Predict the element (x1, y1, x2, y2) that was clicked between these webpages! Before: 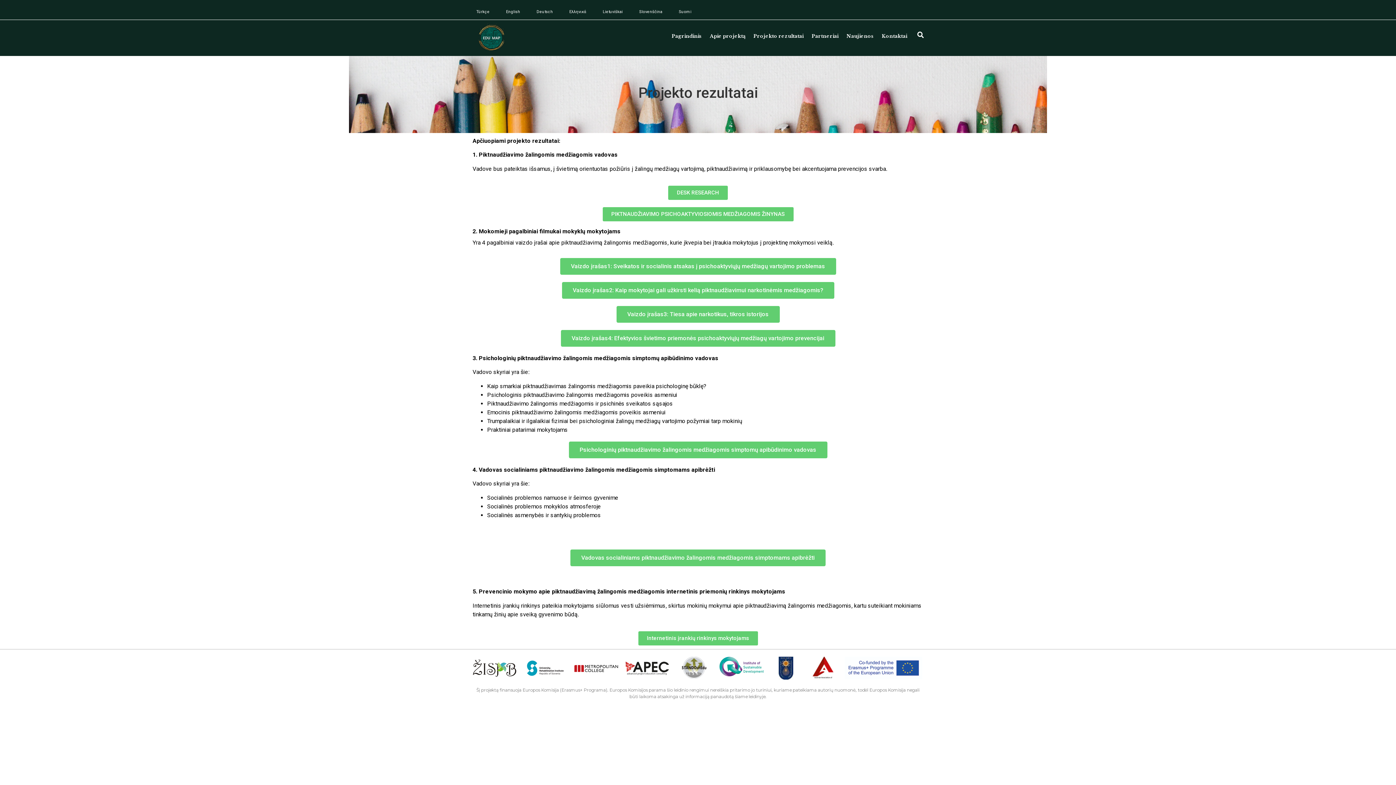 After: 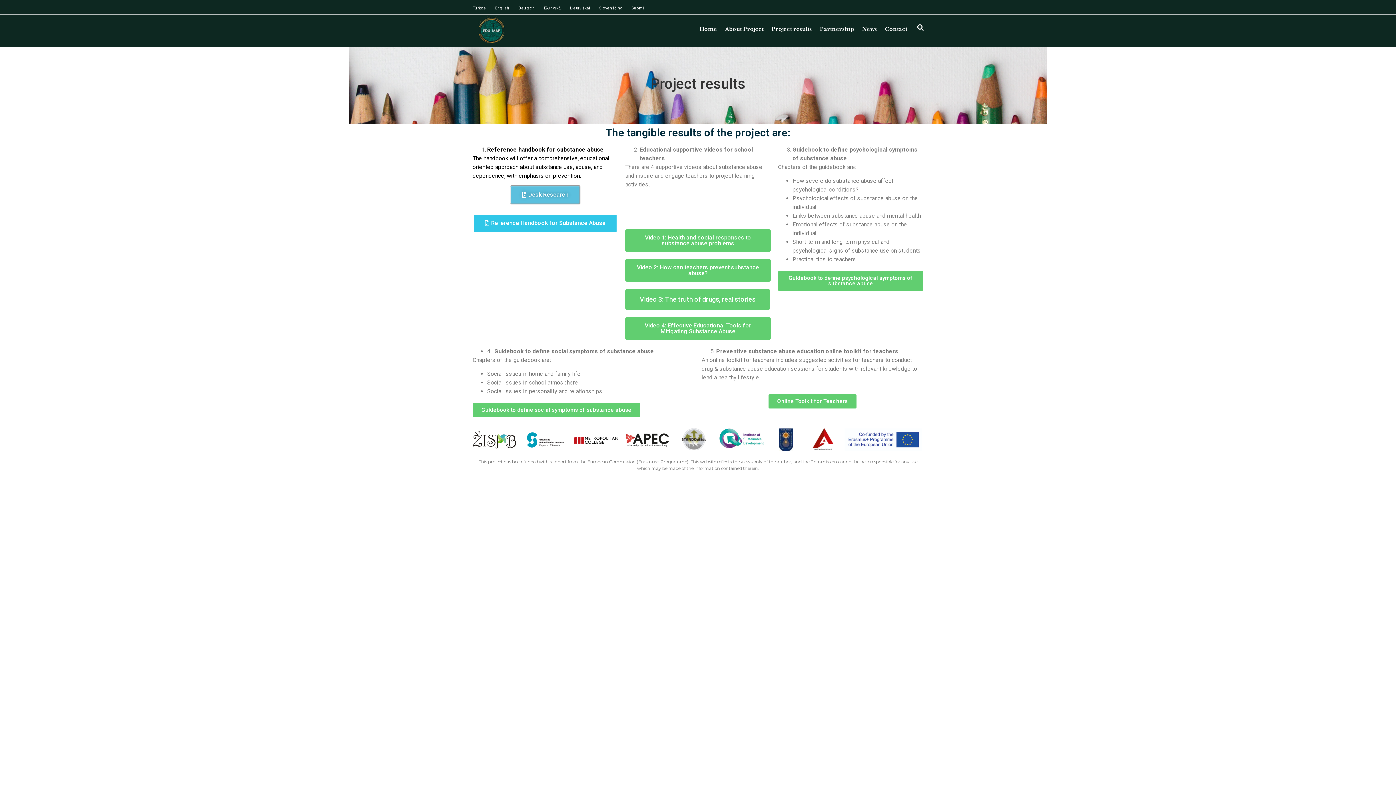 Action: label: English bbox: (498, 9, 524, 14)